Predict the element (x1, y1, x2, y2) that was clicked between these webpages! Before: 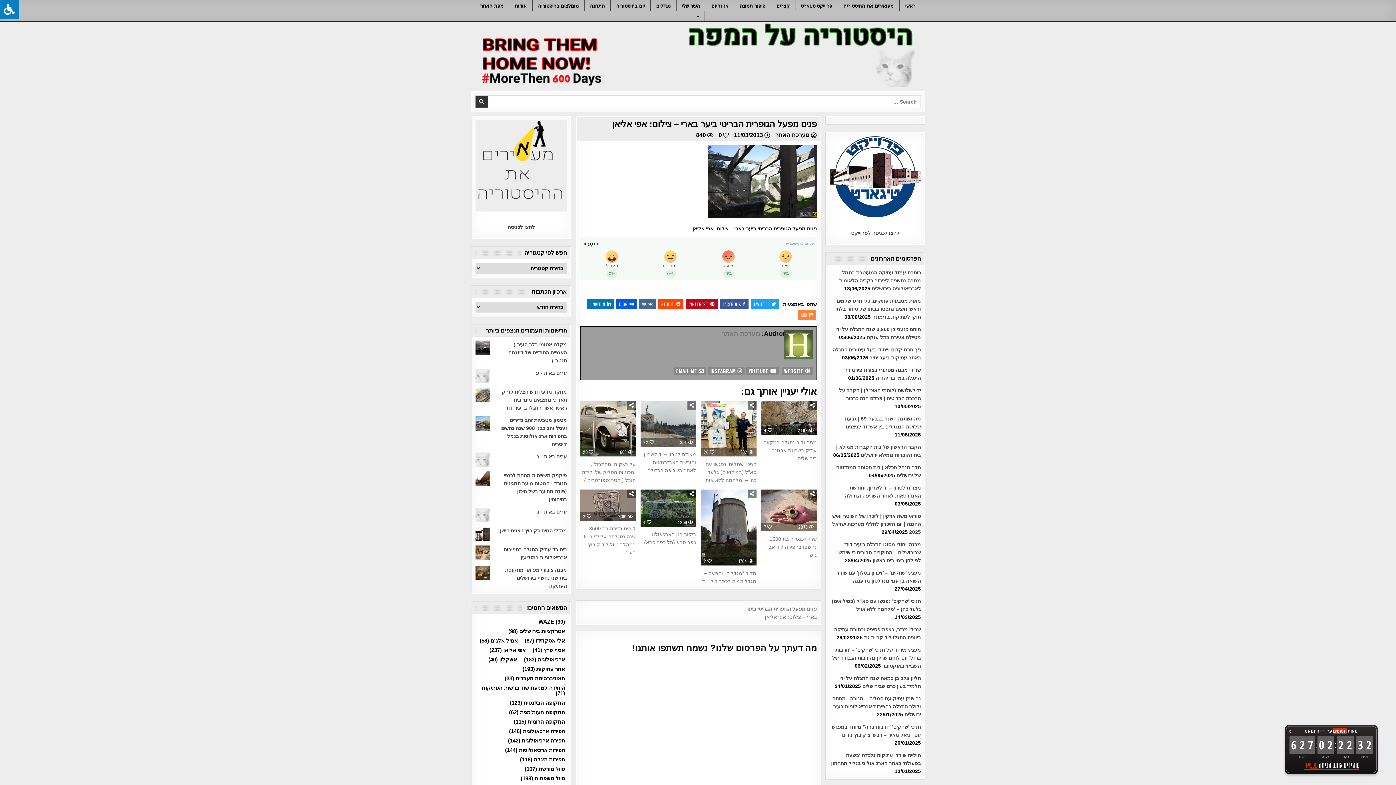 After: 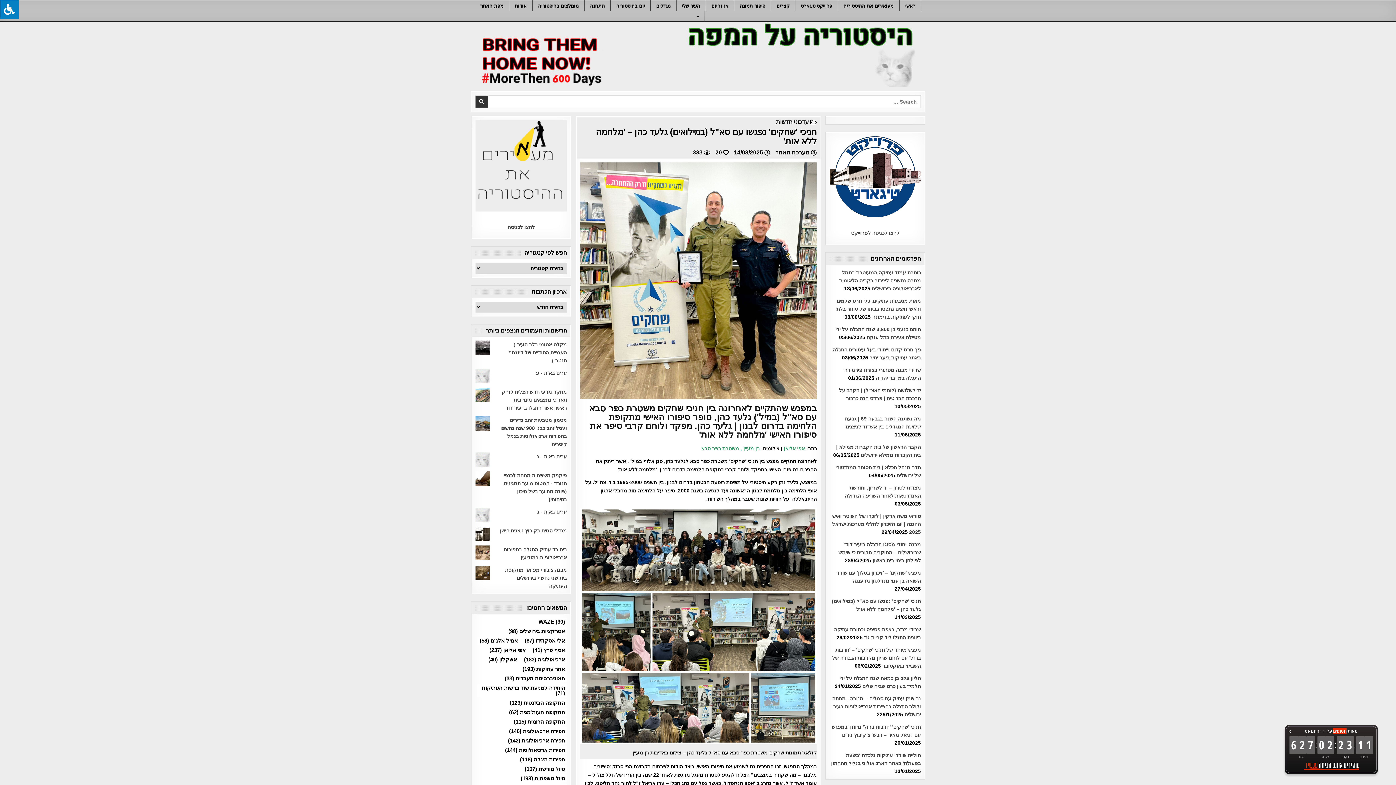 Action: bbox: (701, 401, 756, 456)